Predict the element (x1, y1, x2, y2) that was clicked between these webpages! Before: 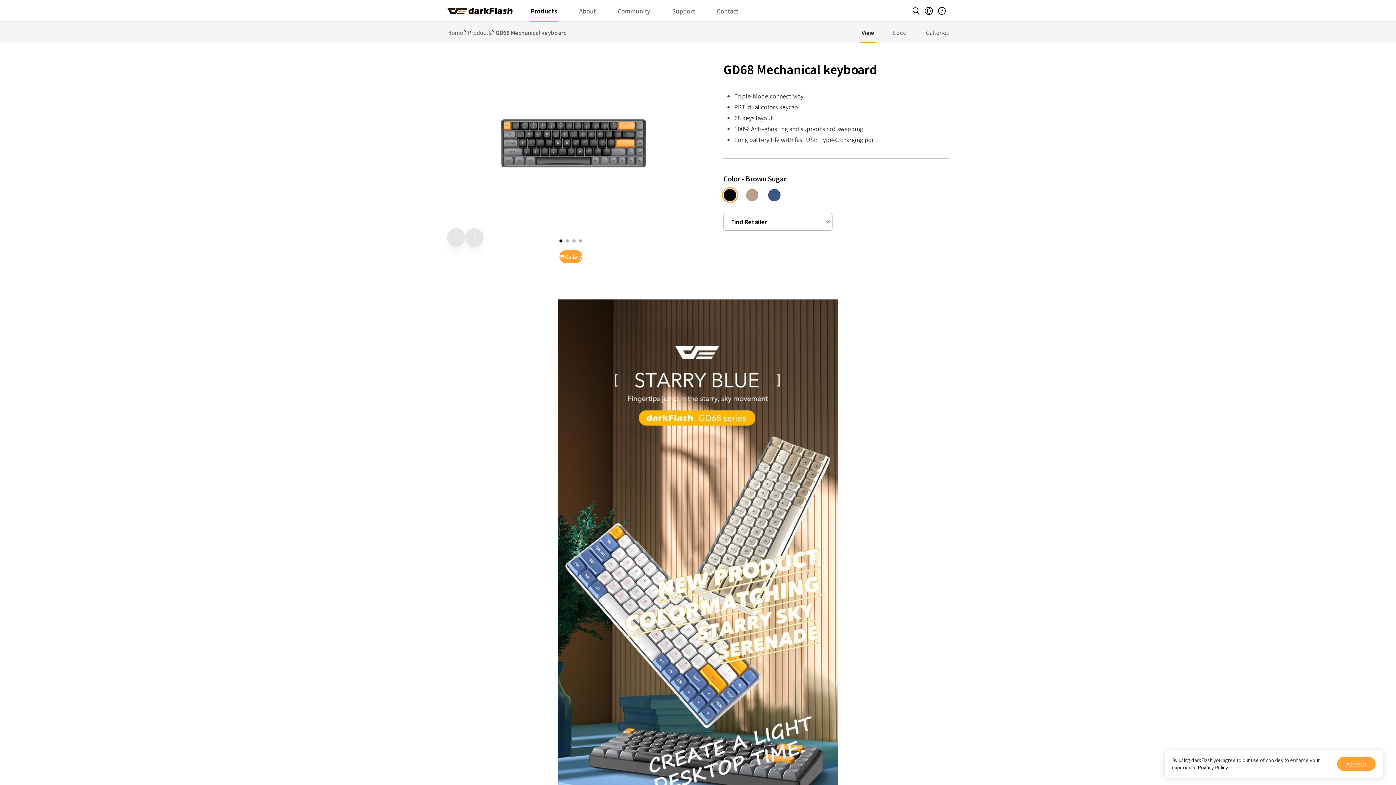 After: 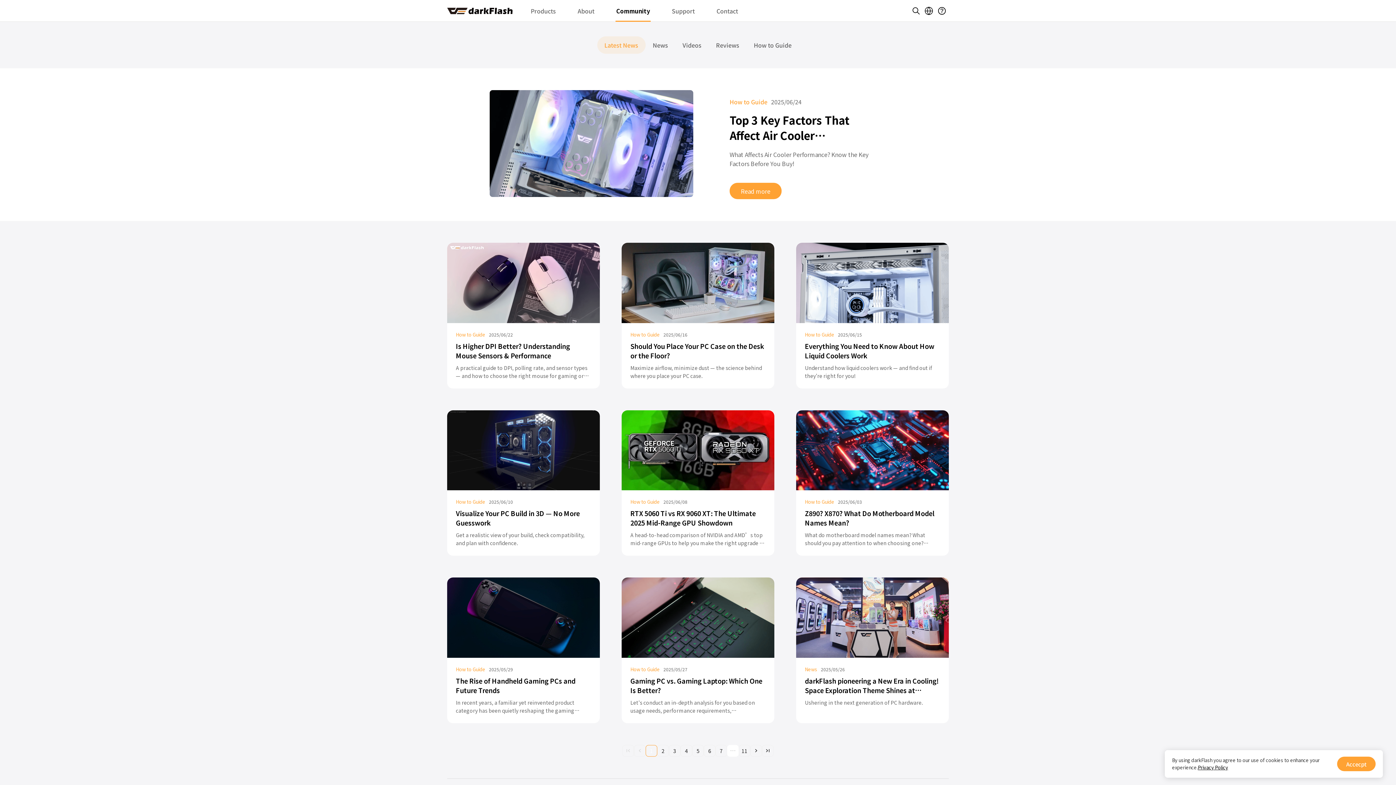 Action: bbox: (606, 0, 661, 21) label: Community